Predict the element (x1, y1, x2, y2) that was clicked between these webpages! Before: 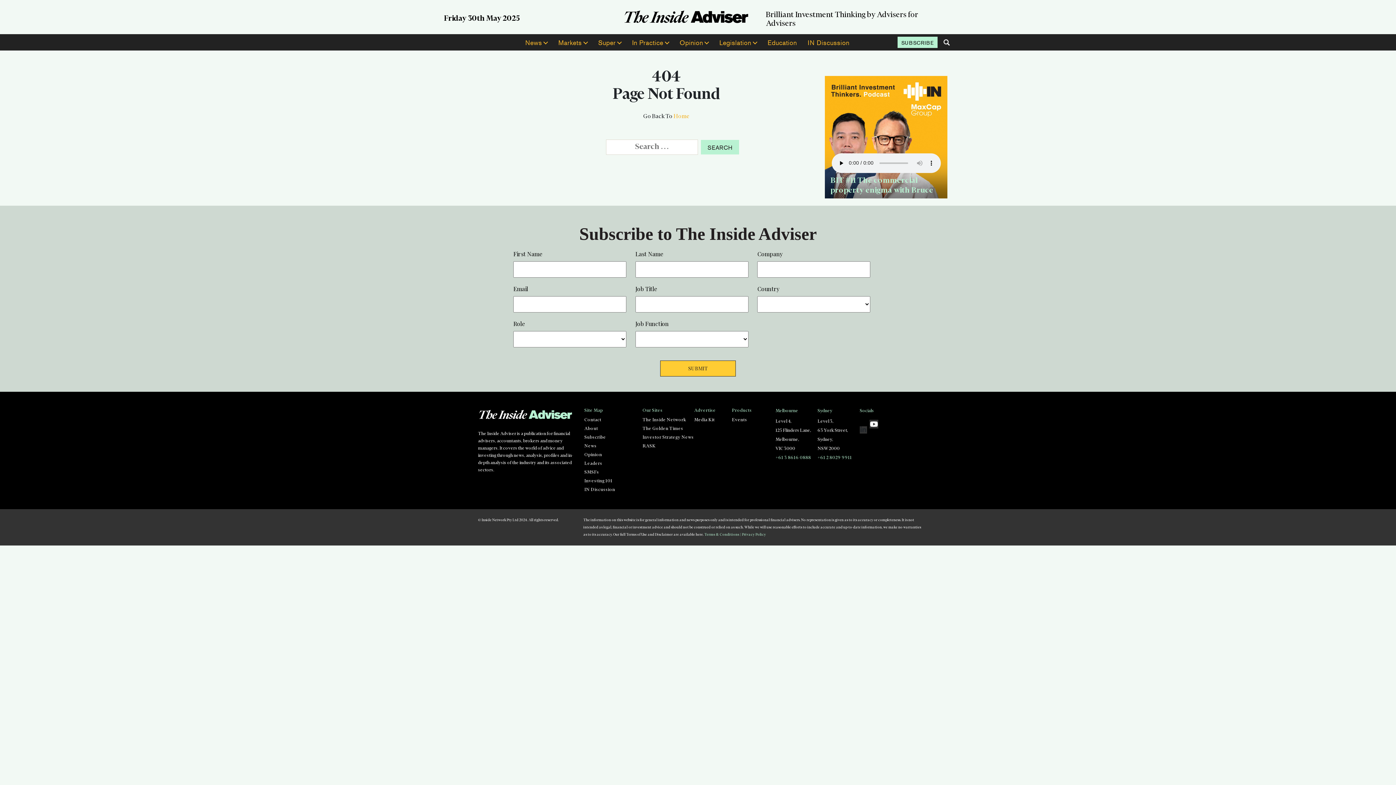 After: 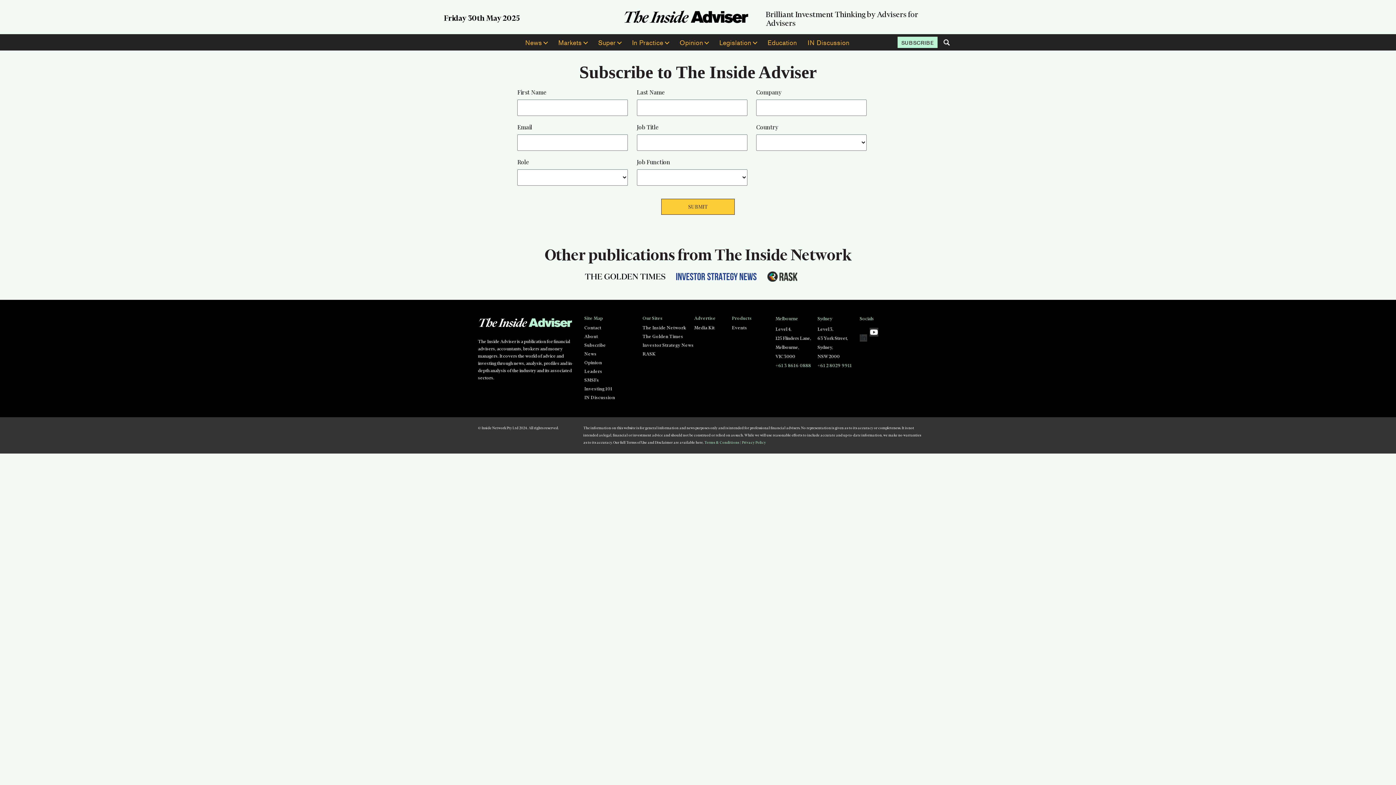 Action: label: SUBSCRIBE bbox: (897, 36, 937, 47)